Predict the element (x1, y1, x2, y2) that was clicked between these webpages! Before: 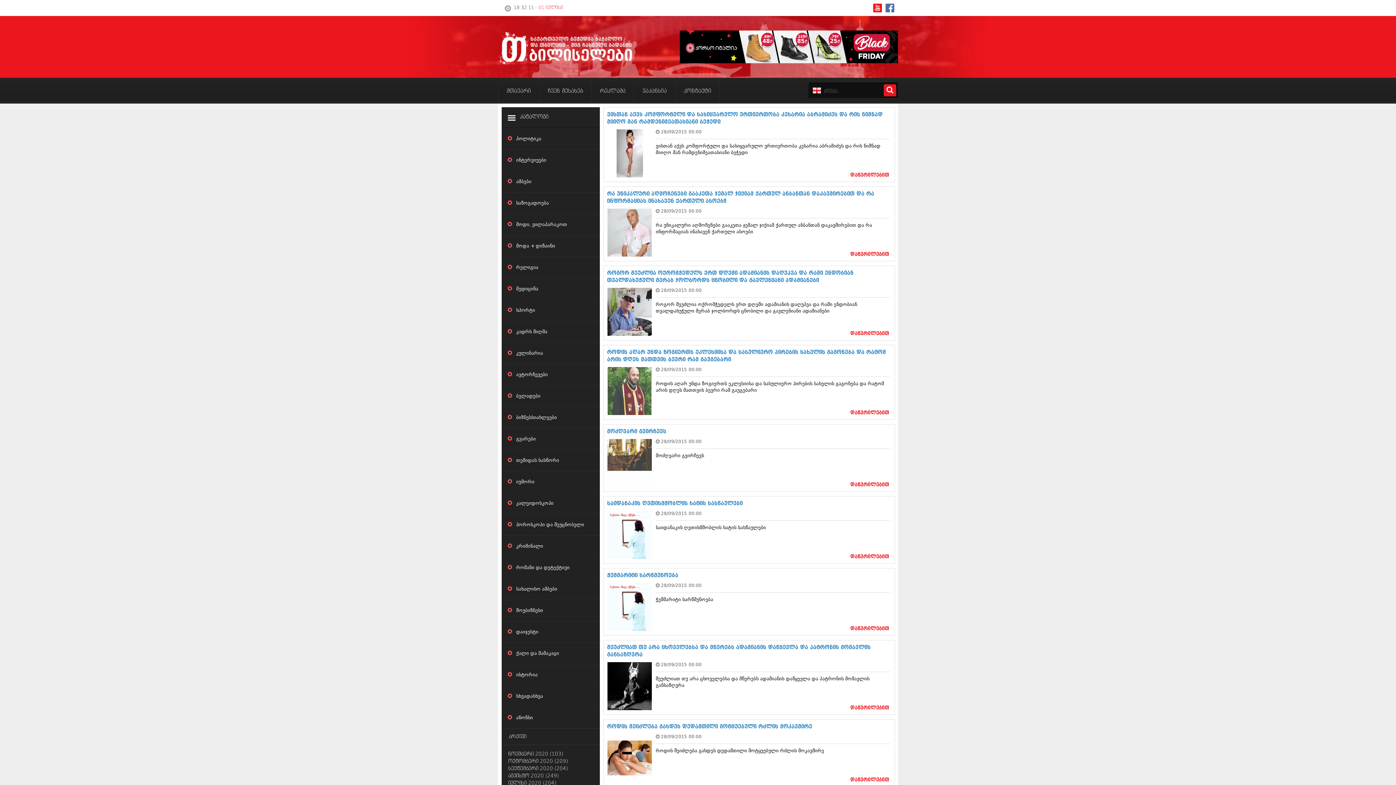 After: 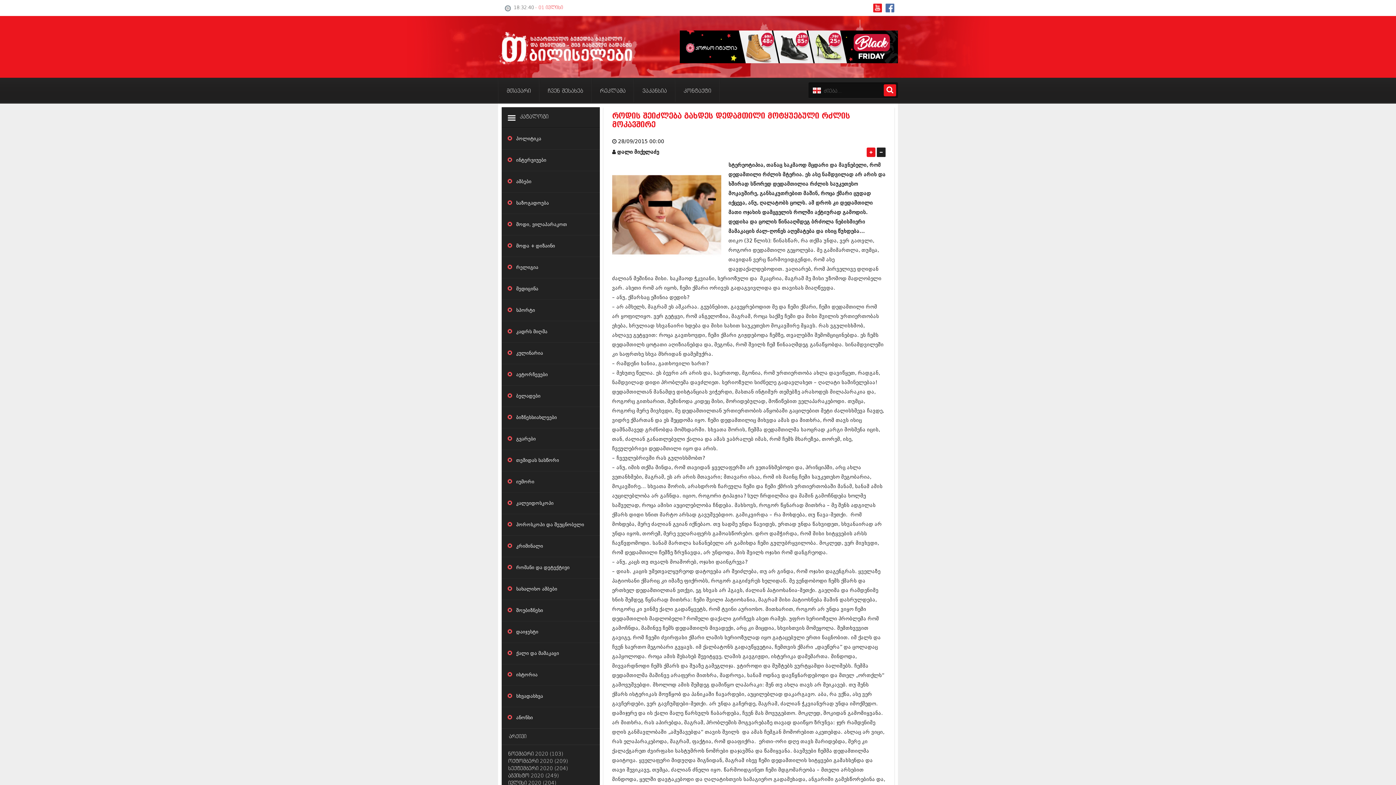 Action: bbox: (607, 724, 812, 729) label: როდის შეიძლება გახდეს დედამთილი მოტყუებული რძლის მოკავშირე